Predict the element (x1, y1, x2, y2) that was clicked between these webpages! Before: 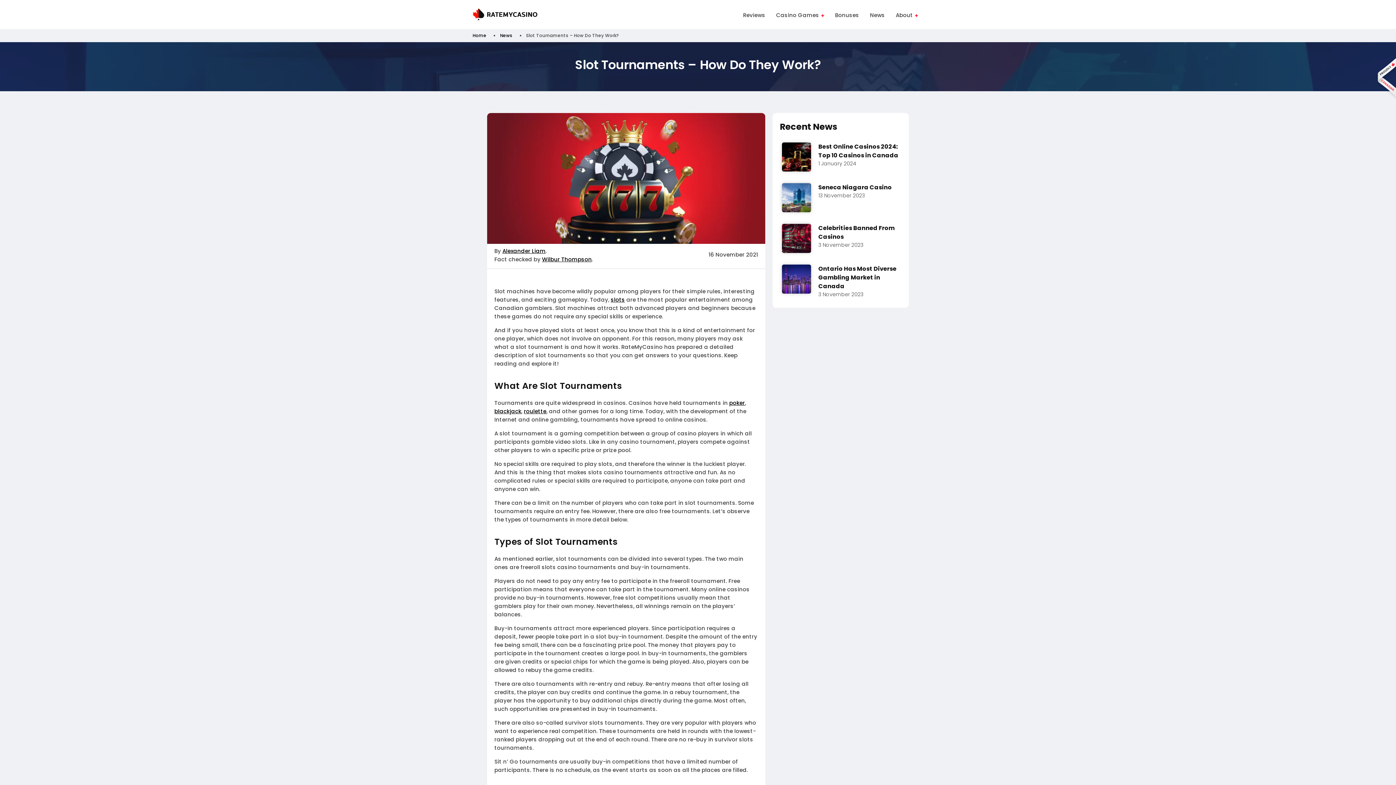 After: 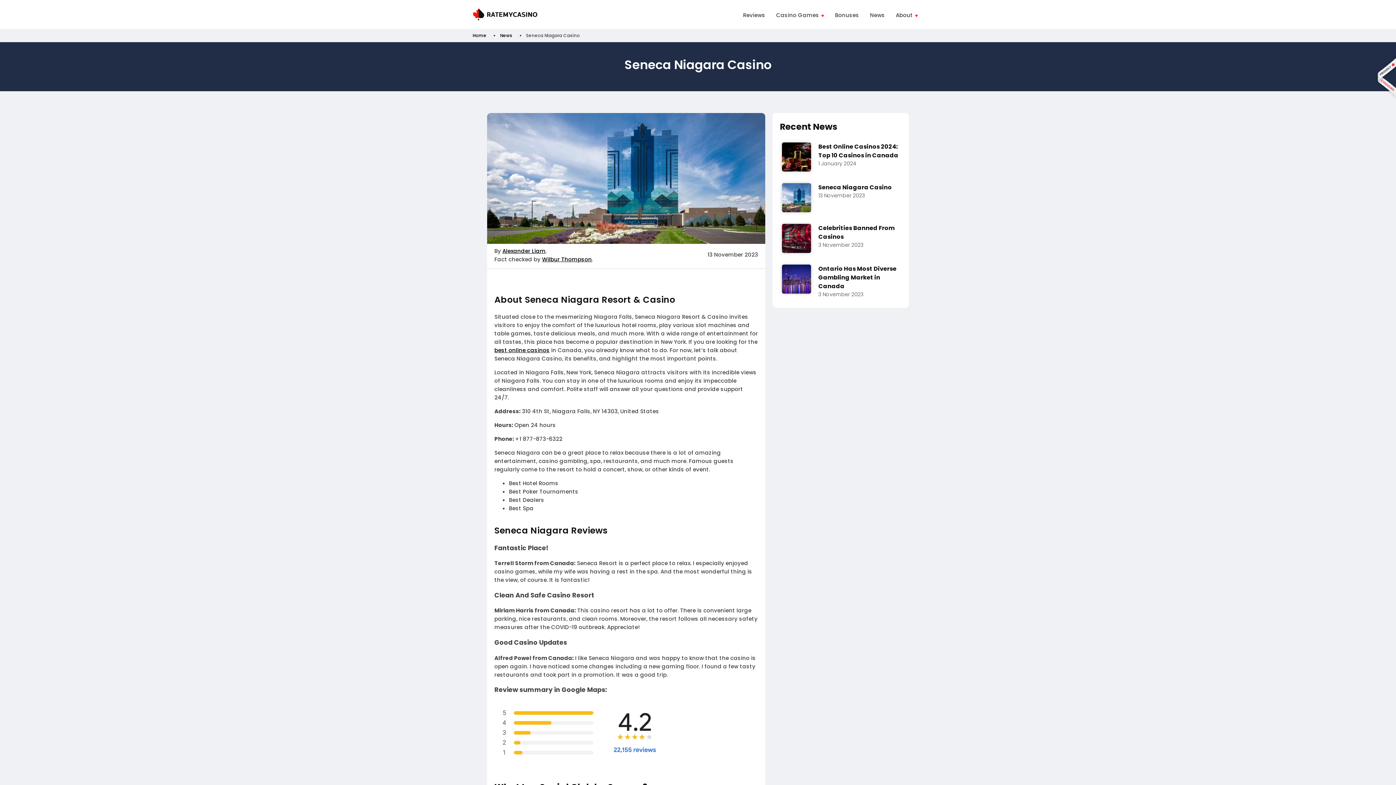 Action: bbox: (780, 181, 901, 214) label: Seneca Niagara Casino
13 November 2023